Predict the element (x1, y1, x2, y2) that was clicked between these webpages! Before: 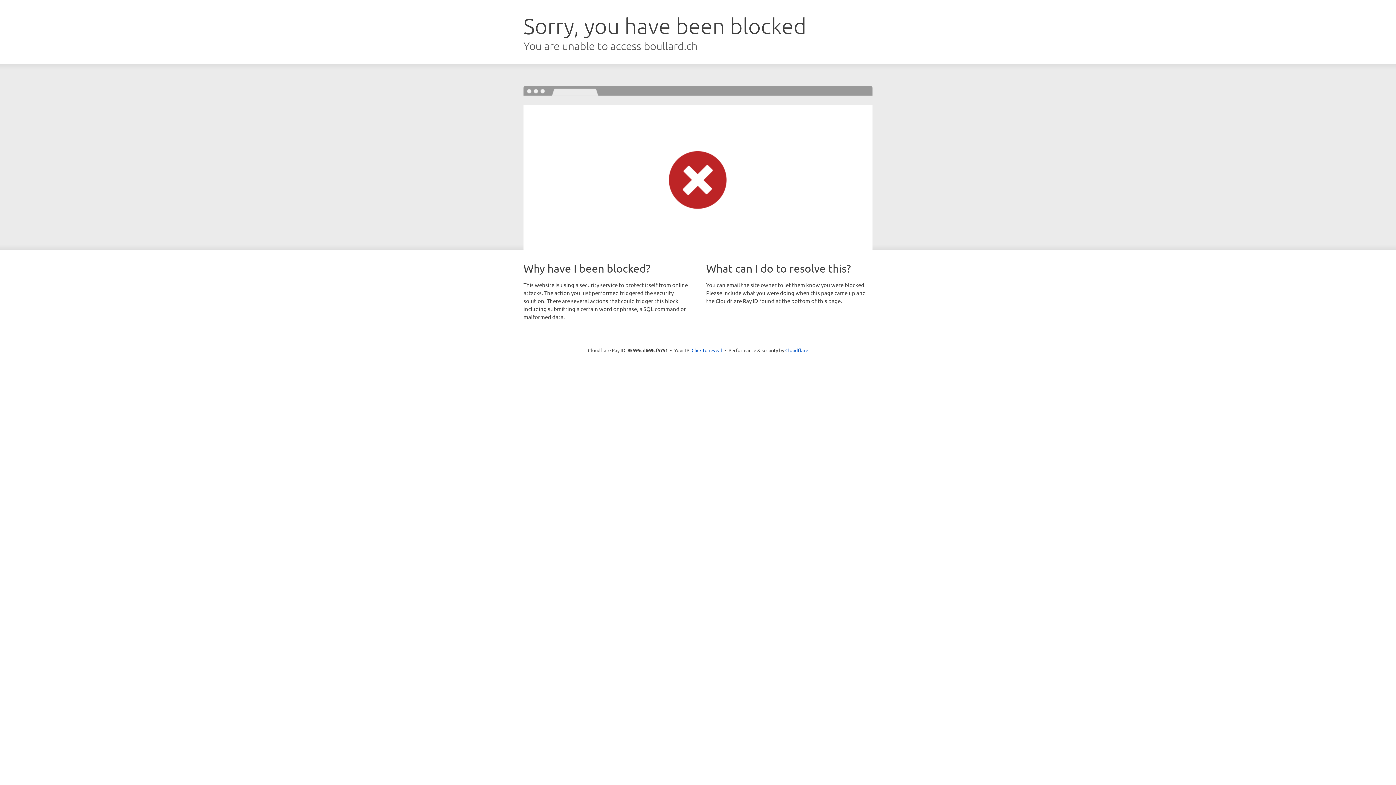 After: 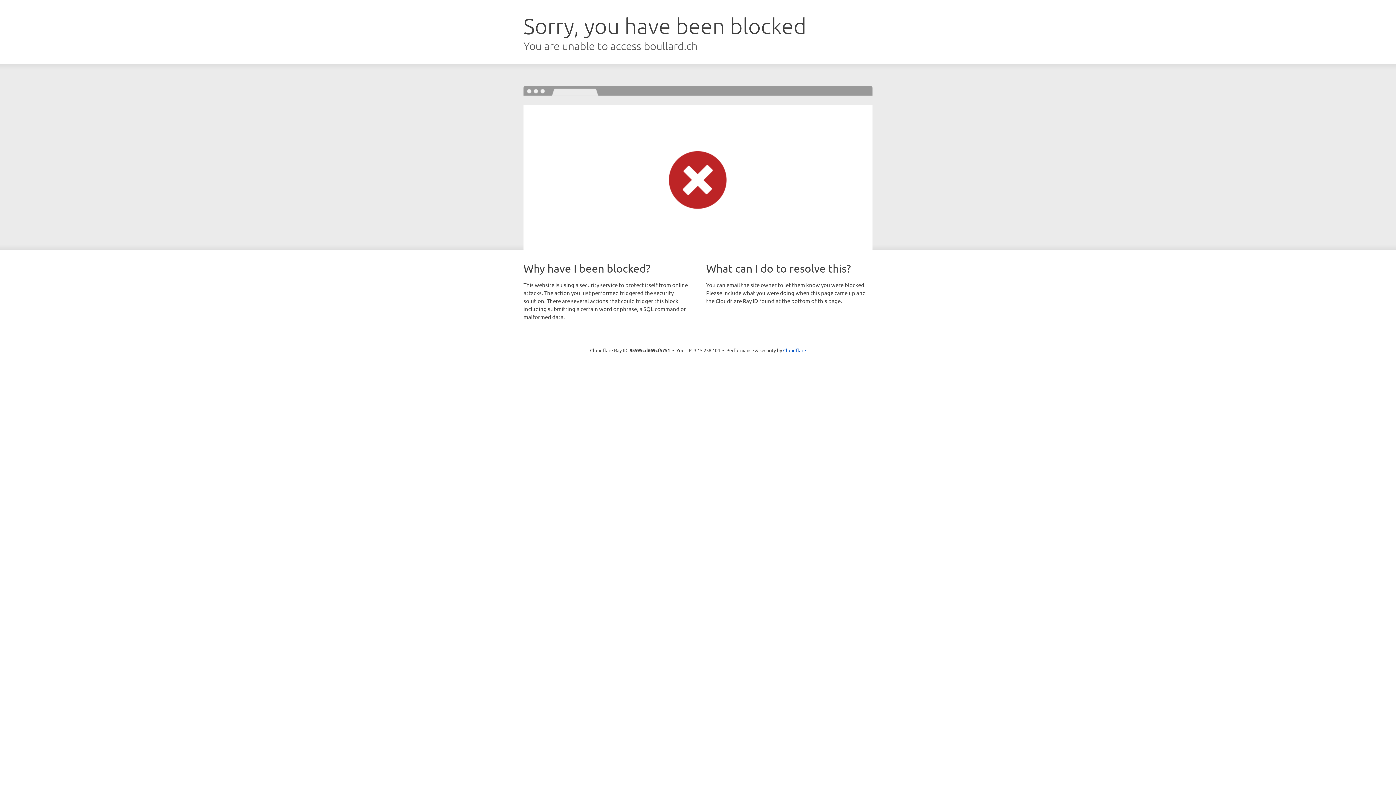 Action: bbox: (691, 346, 722, 353) label: Click to reveal